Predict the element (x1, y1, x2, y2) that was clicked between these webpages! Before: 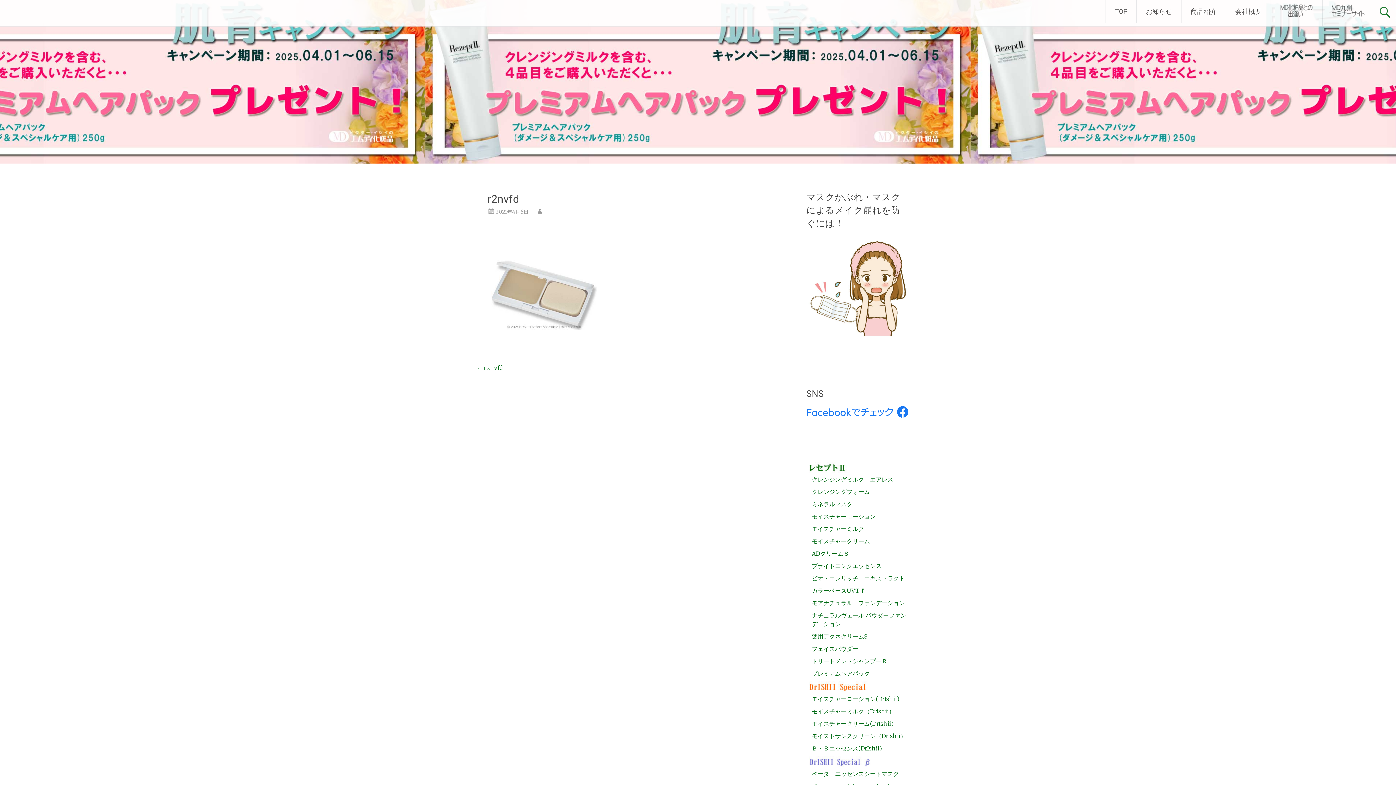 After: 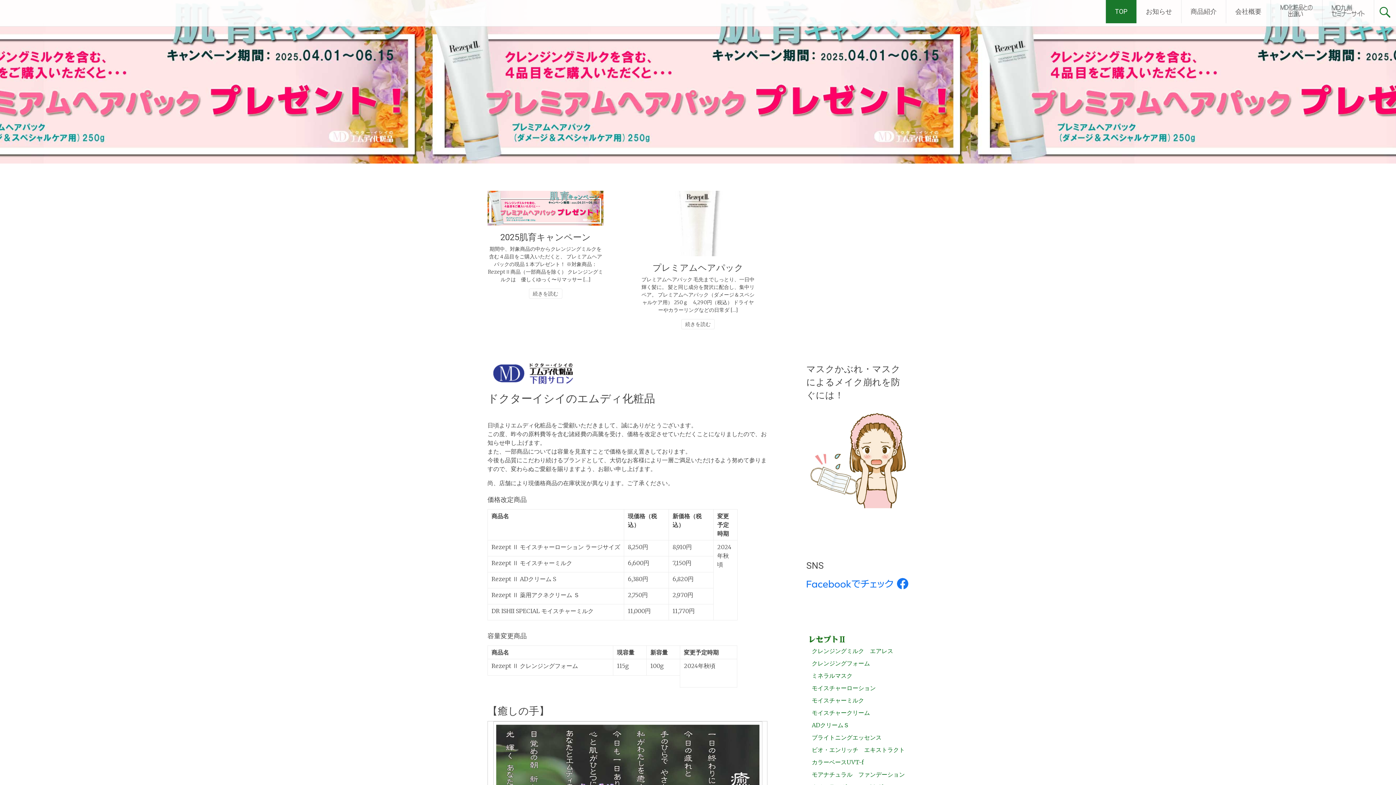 Action: bbox: (1106, 0, 1136, 23) label: TOP